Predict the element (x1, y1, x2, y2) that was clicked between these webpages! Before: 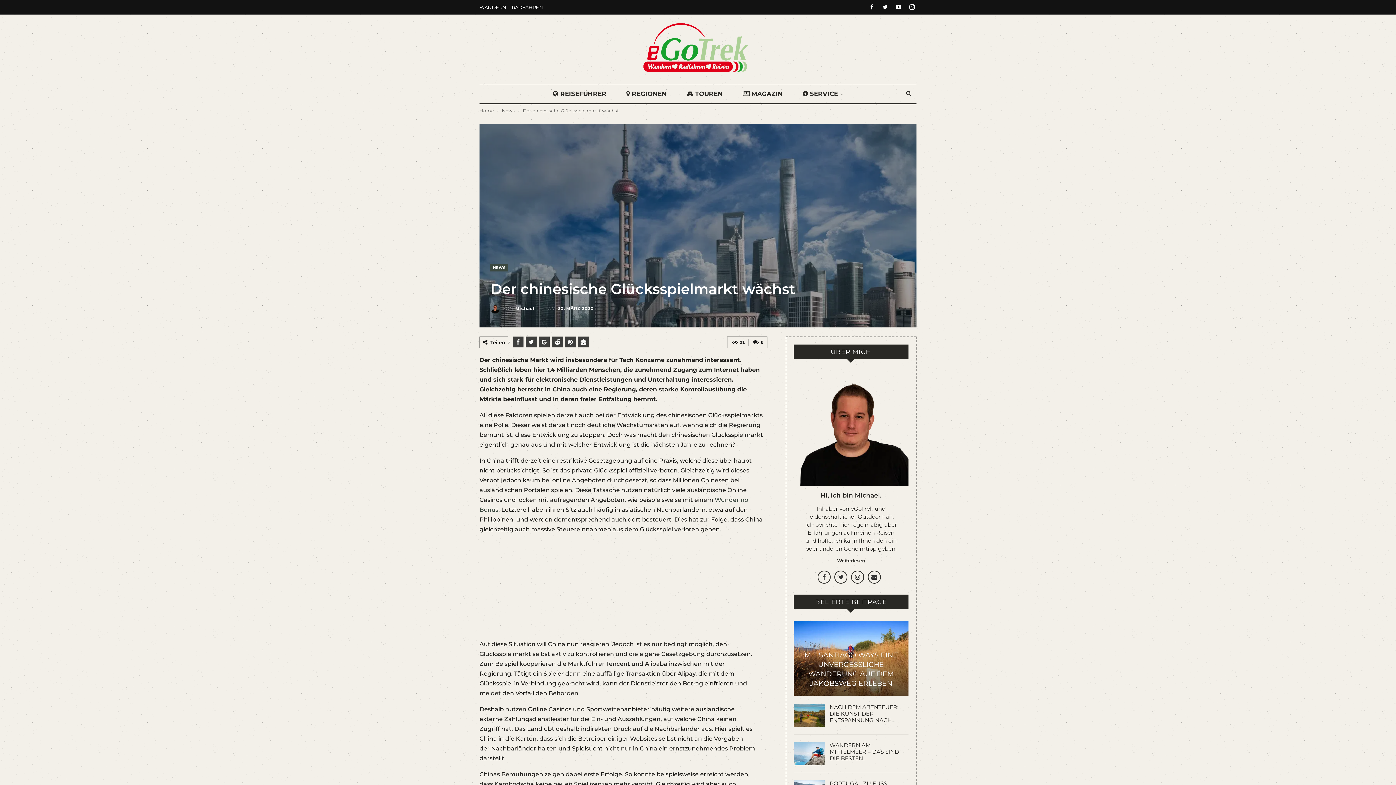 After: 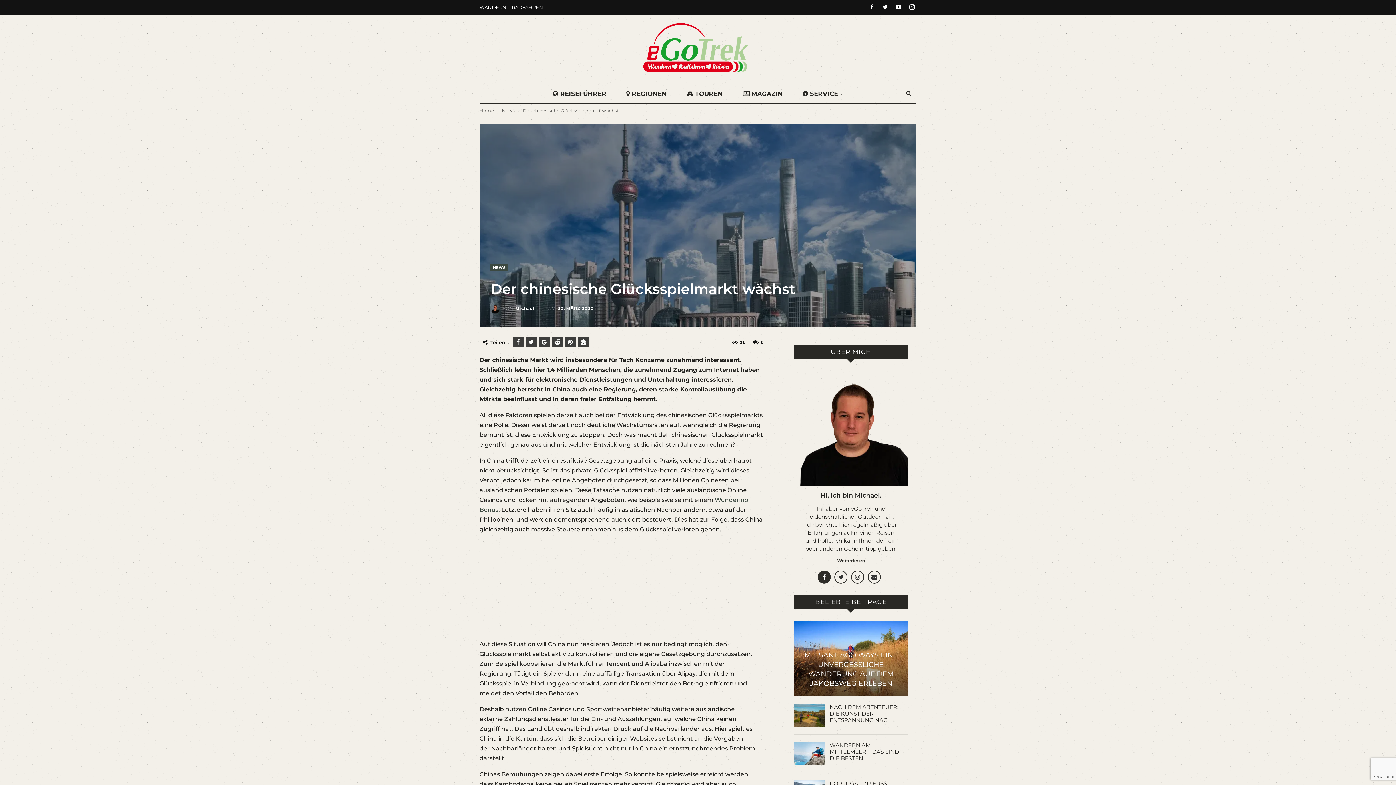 Action: bbox: (817, 570, 830, 584)